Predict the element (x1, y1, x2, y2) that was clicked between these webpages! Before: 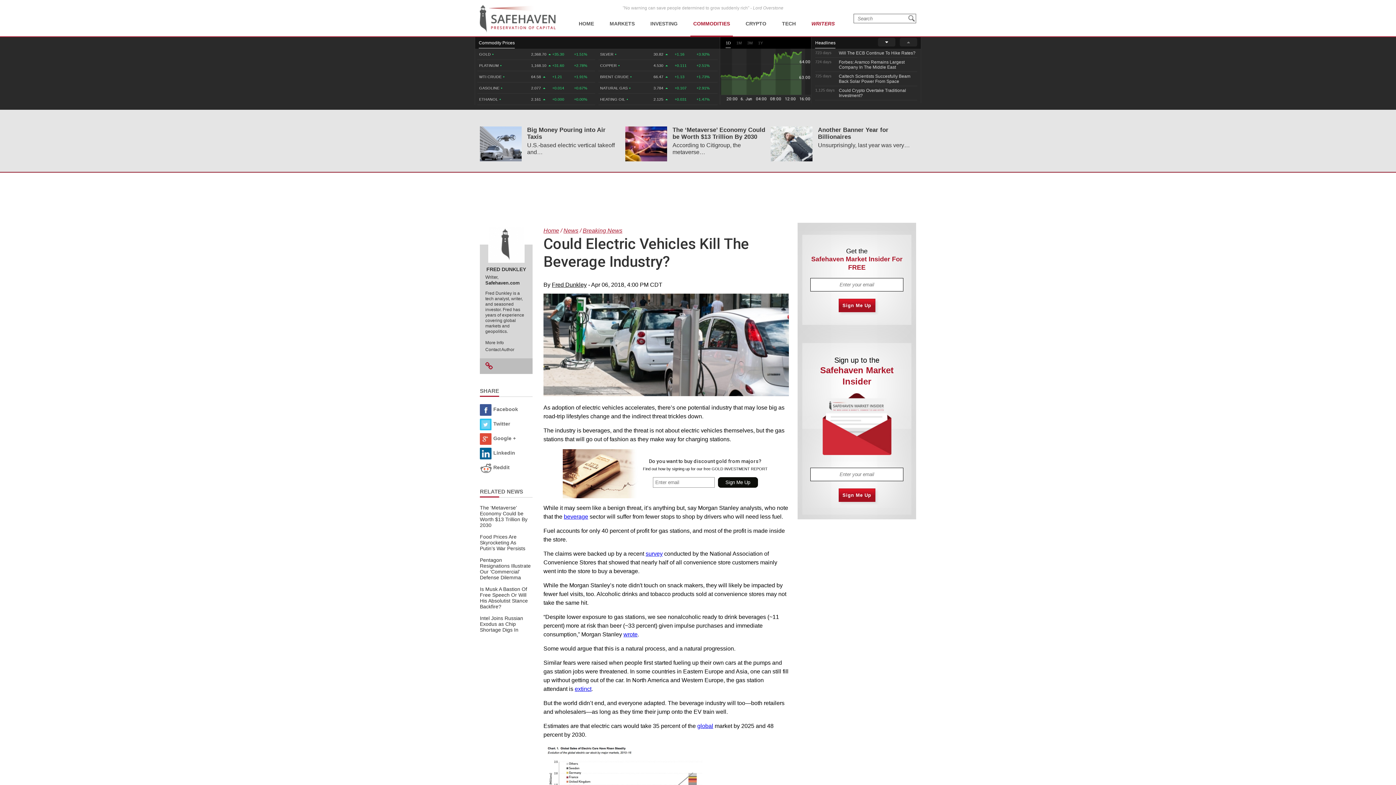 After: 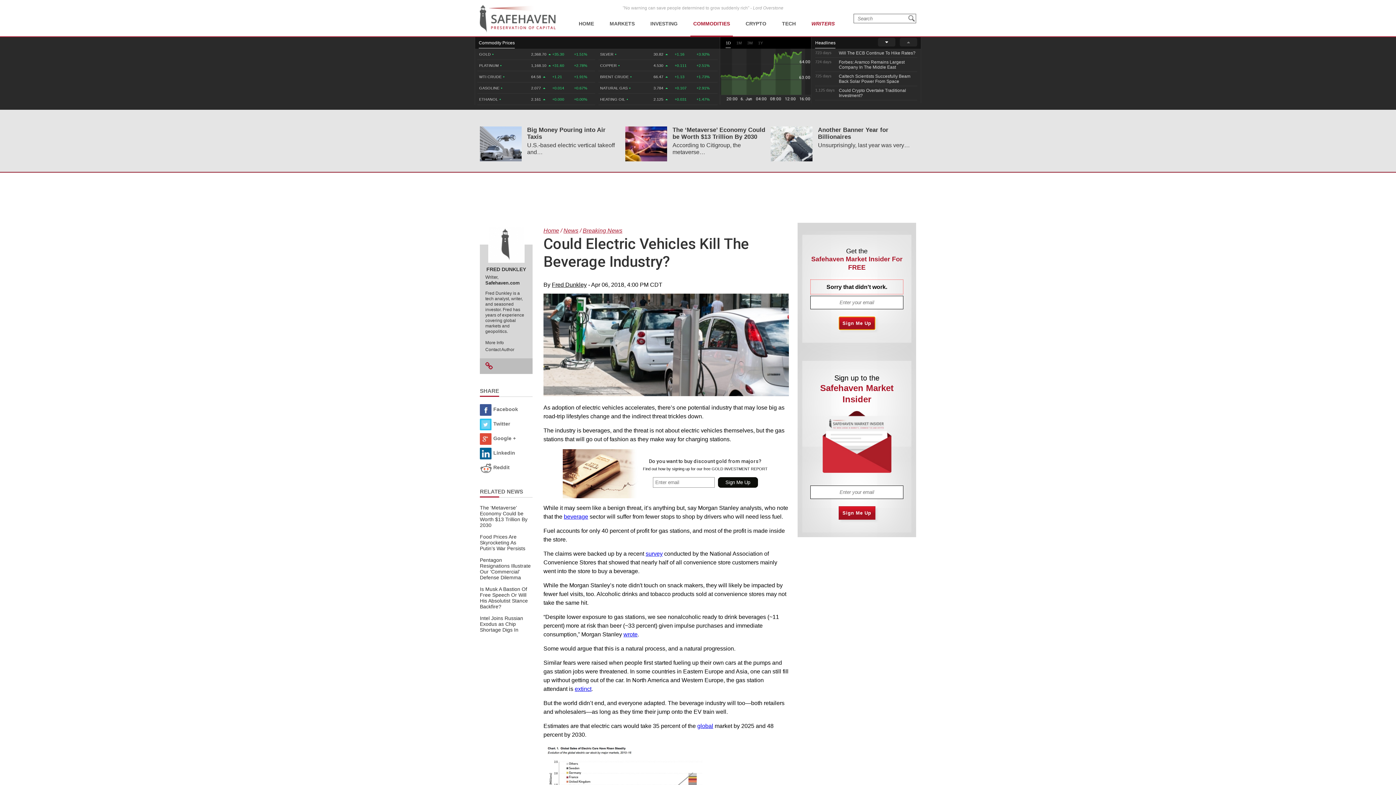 Action: bbox: (838, 298, 875, 312) label: Sign Me Up